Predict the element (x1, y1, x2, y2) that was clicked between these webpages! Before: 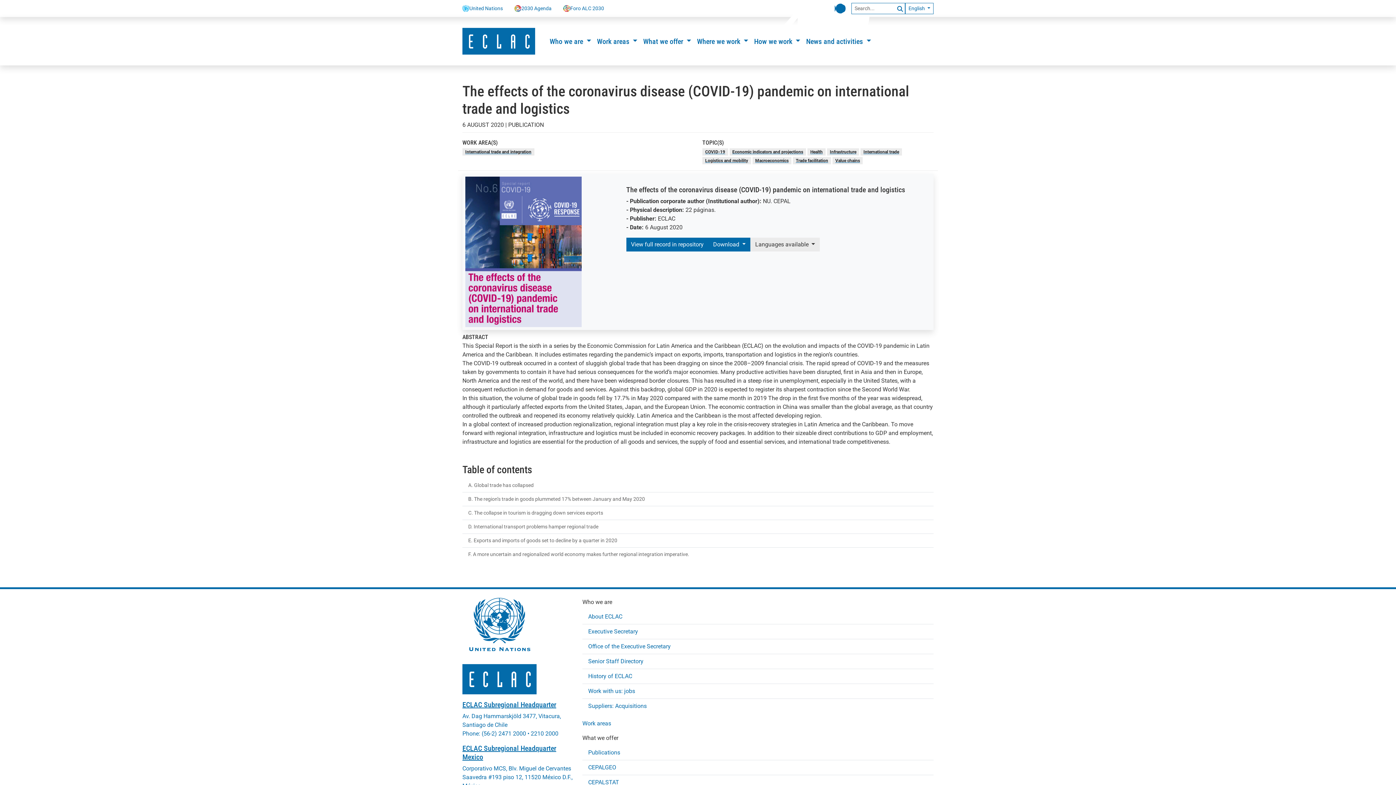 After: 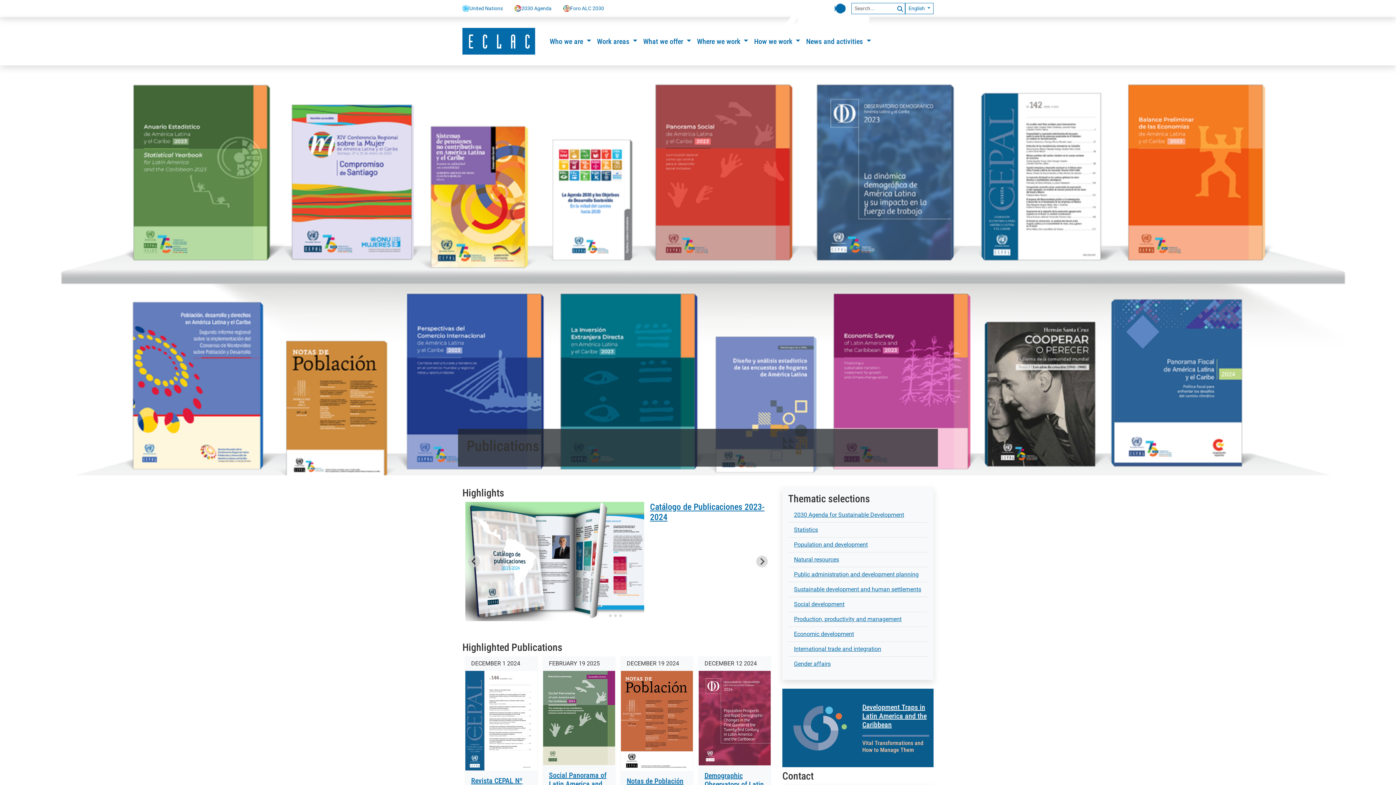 Action: label: Publications bbox: (588, 745, 928, 760)